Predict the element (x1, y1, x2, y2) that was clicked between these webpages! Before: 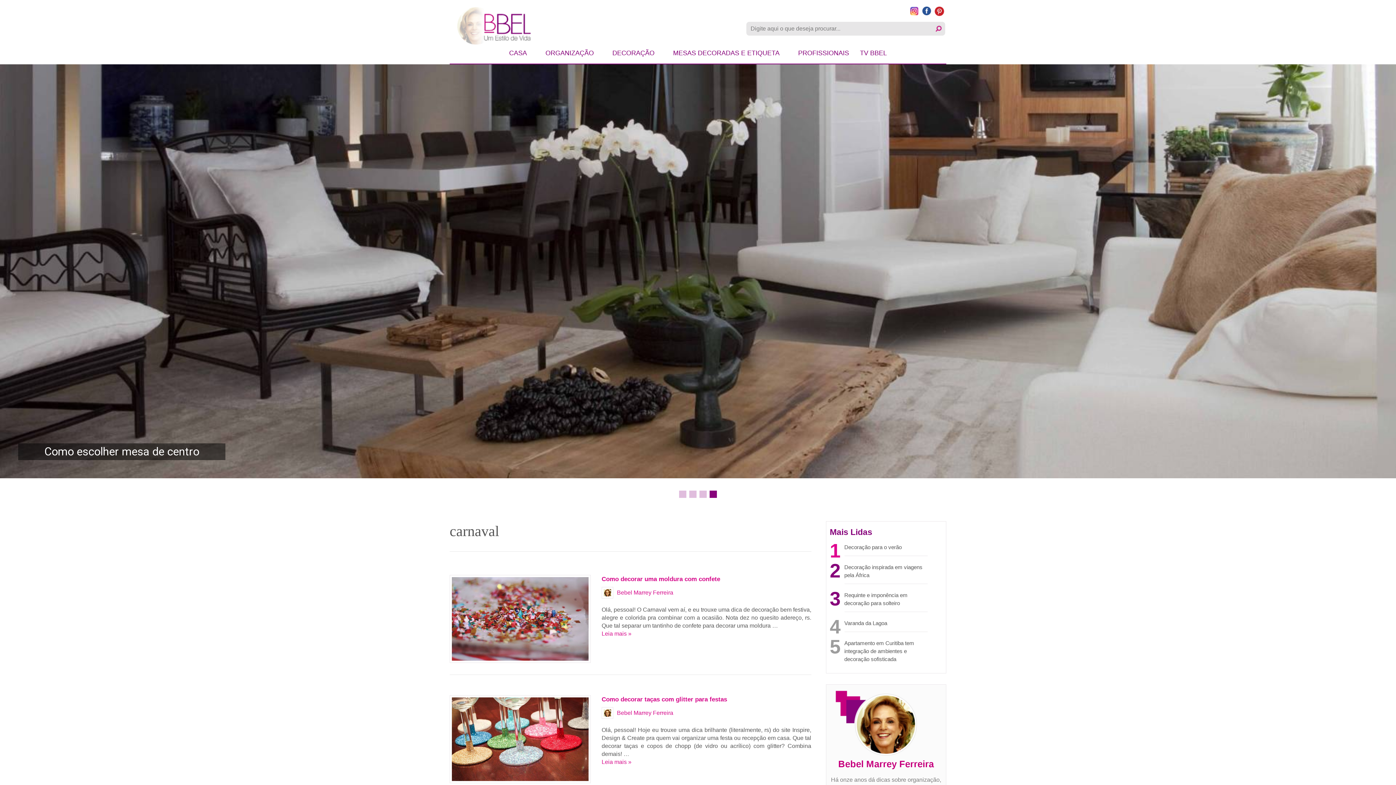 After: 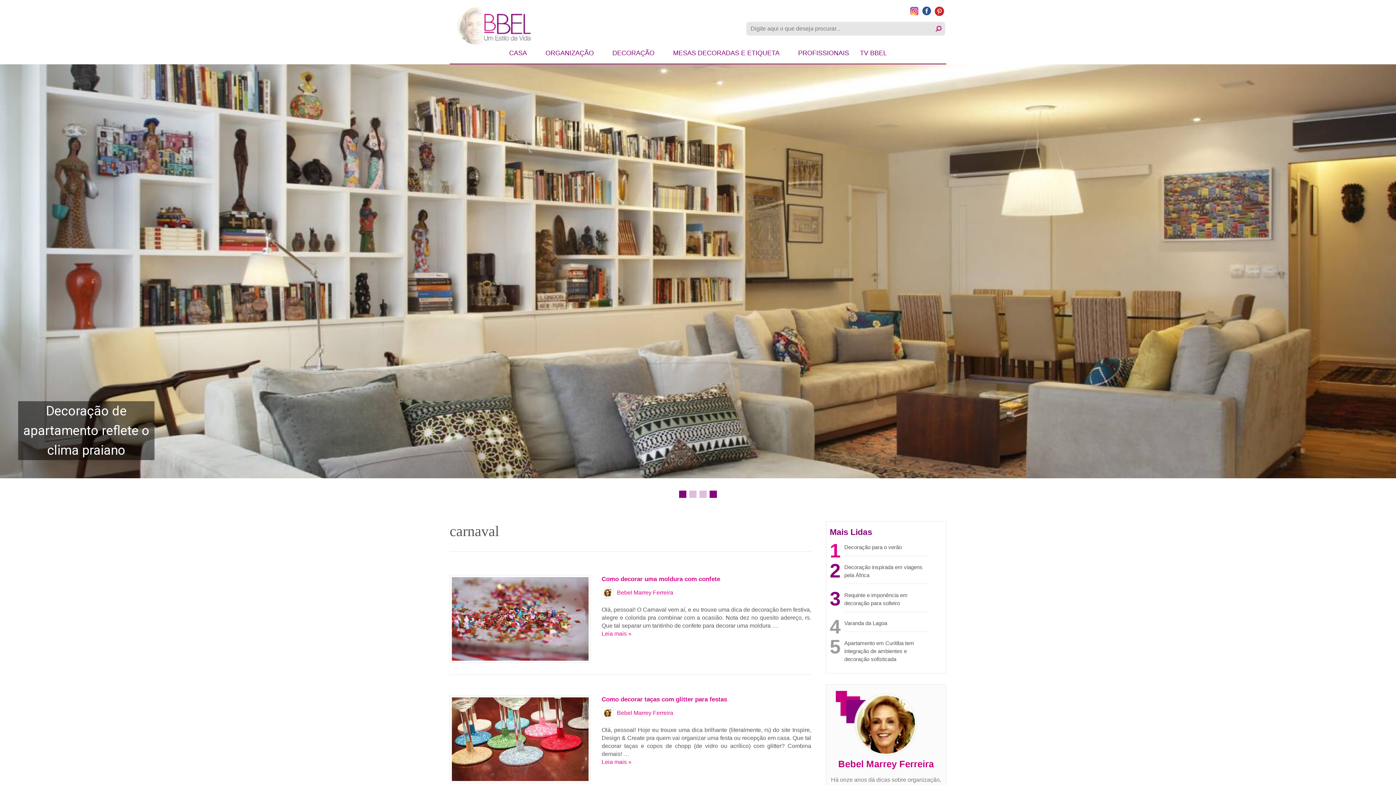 Action: bbox: (709, 490, 717, 498) label: Image Slide 4